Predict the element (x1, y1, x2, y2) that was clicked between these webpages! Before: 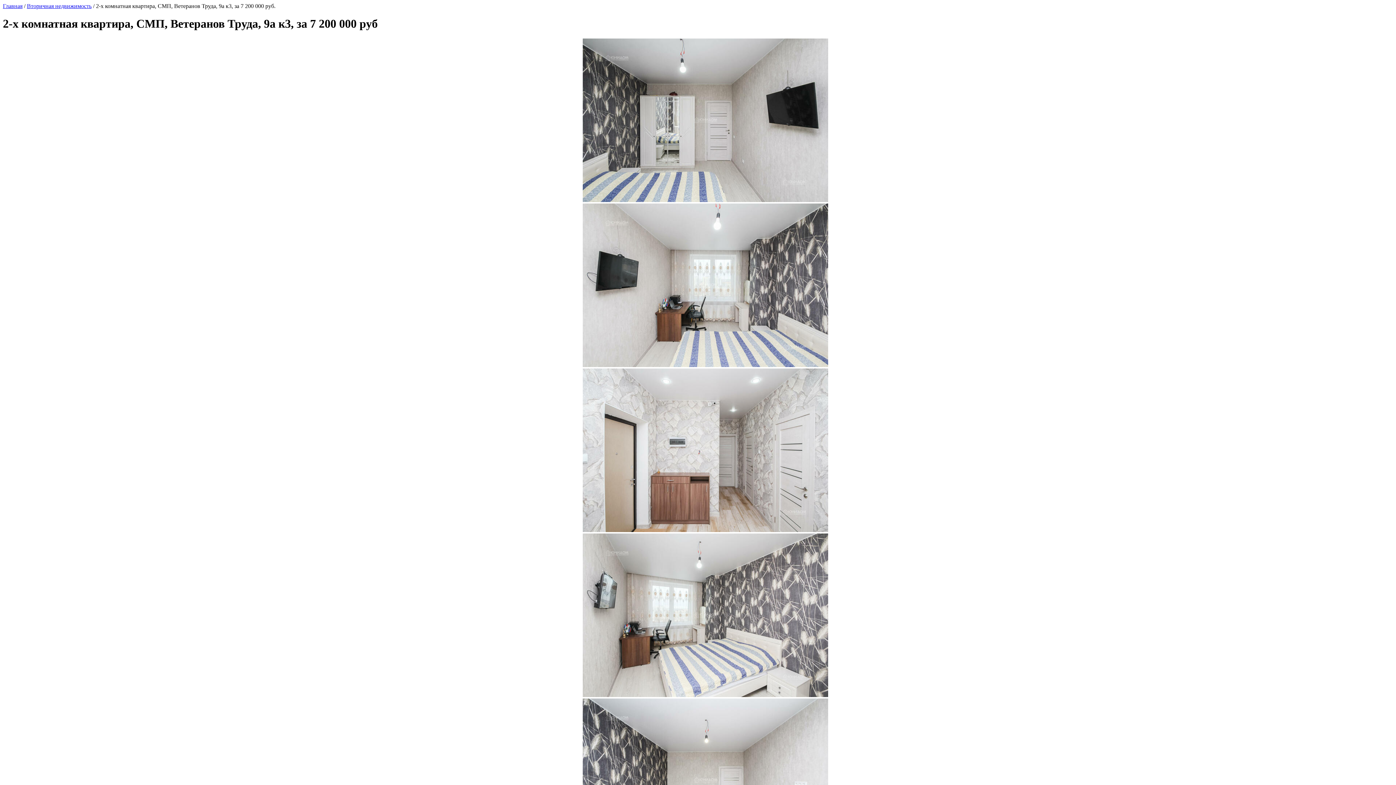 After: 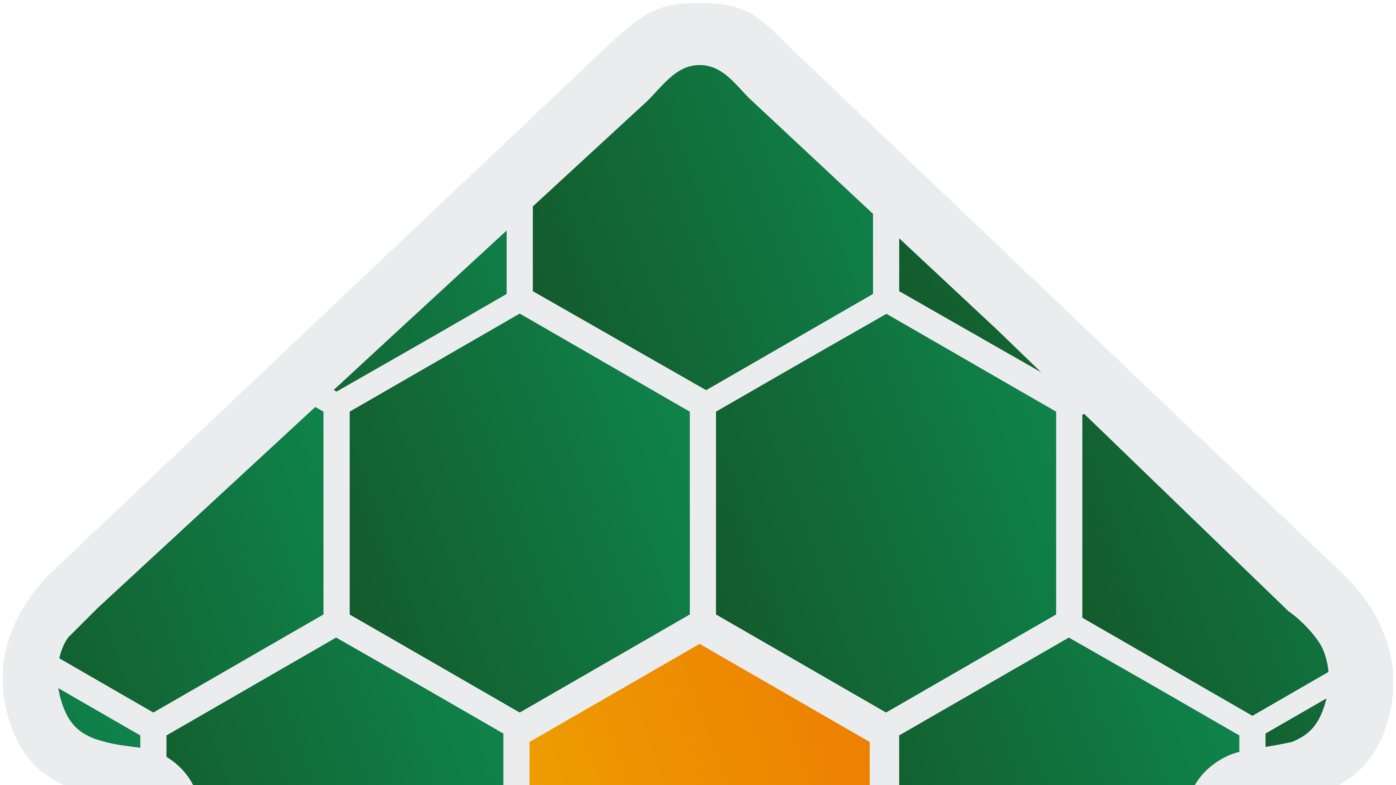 Action: label: Вторичная недвижимость bbox: (26, 2, 91, 9)